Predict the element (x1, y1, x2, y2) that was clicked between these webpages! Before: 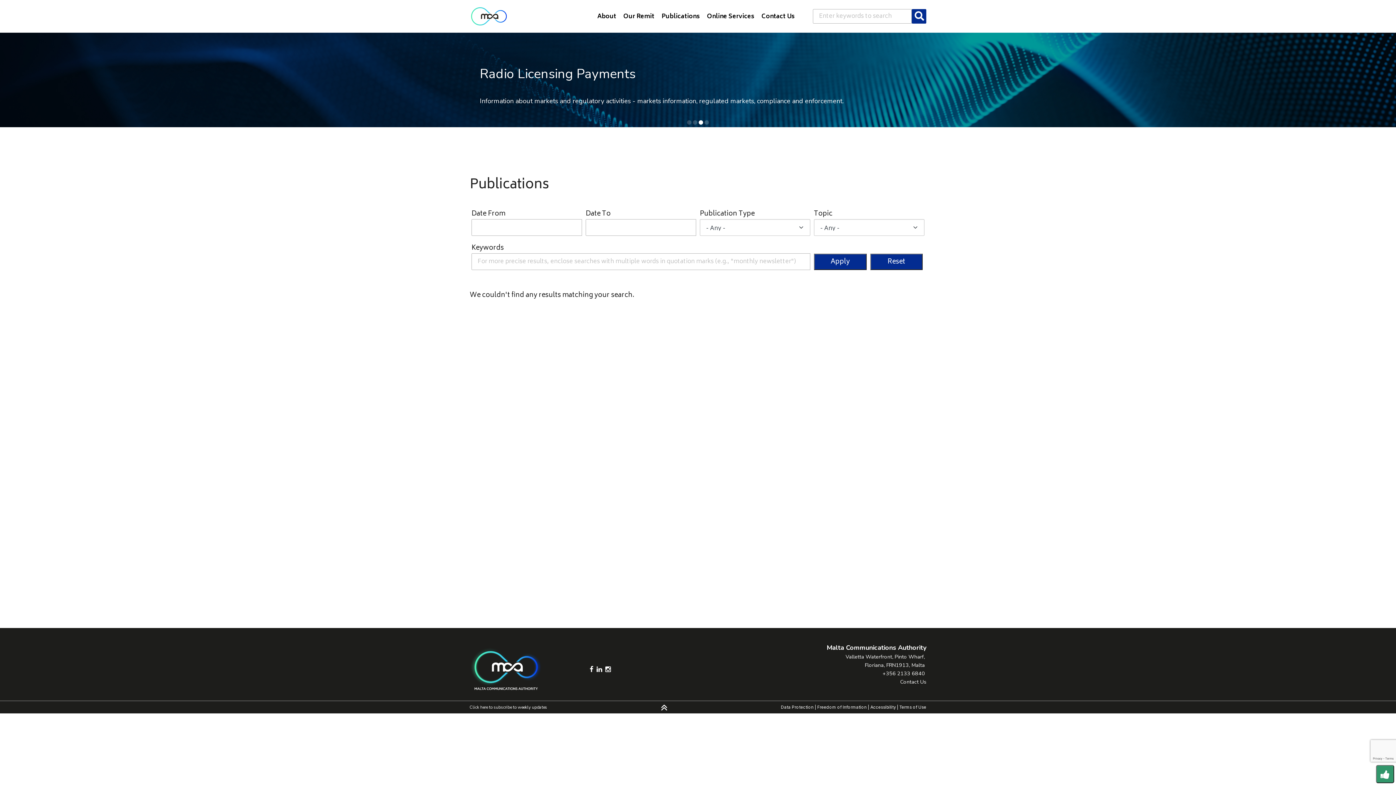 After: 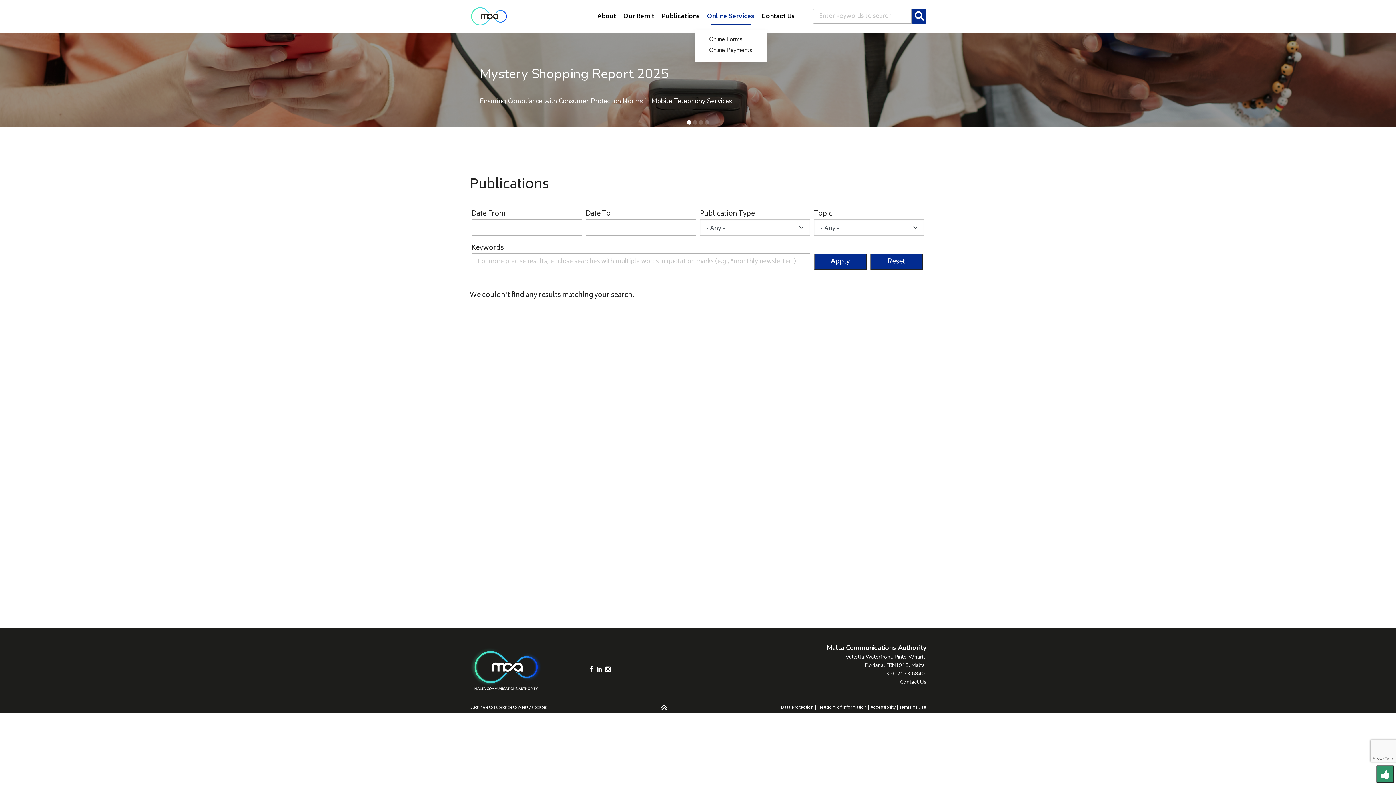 Action: label: Online Services bbox: (703, 8, 758, 24)